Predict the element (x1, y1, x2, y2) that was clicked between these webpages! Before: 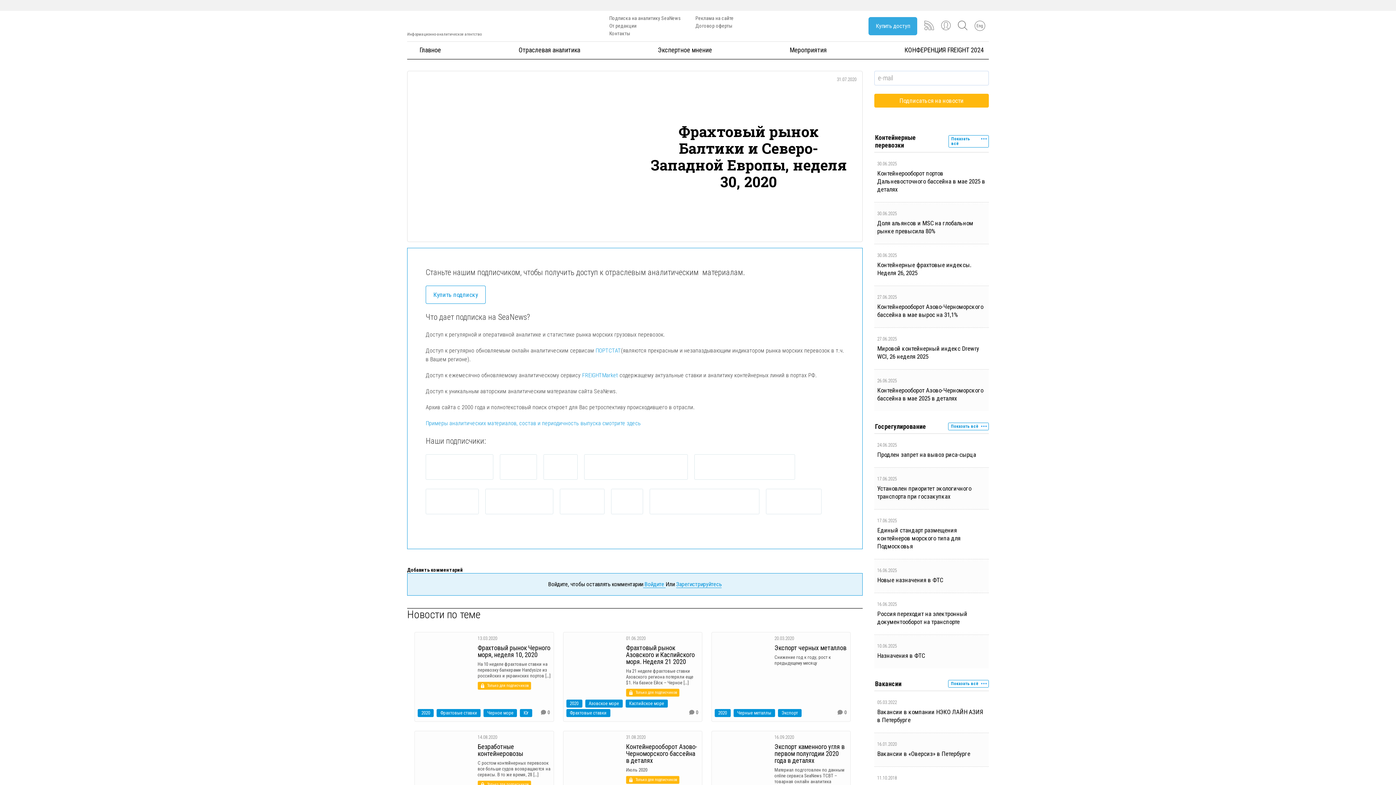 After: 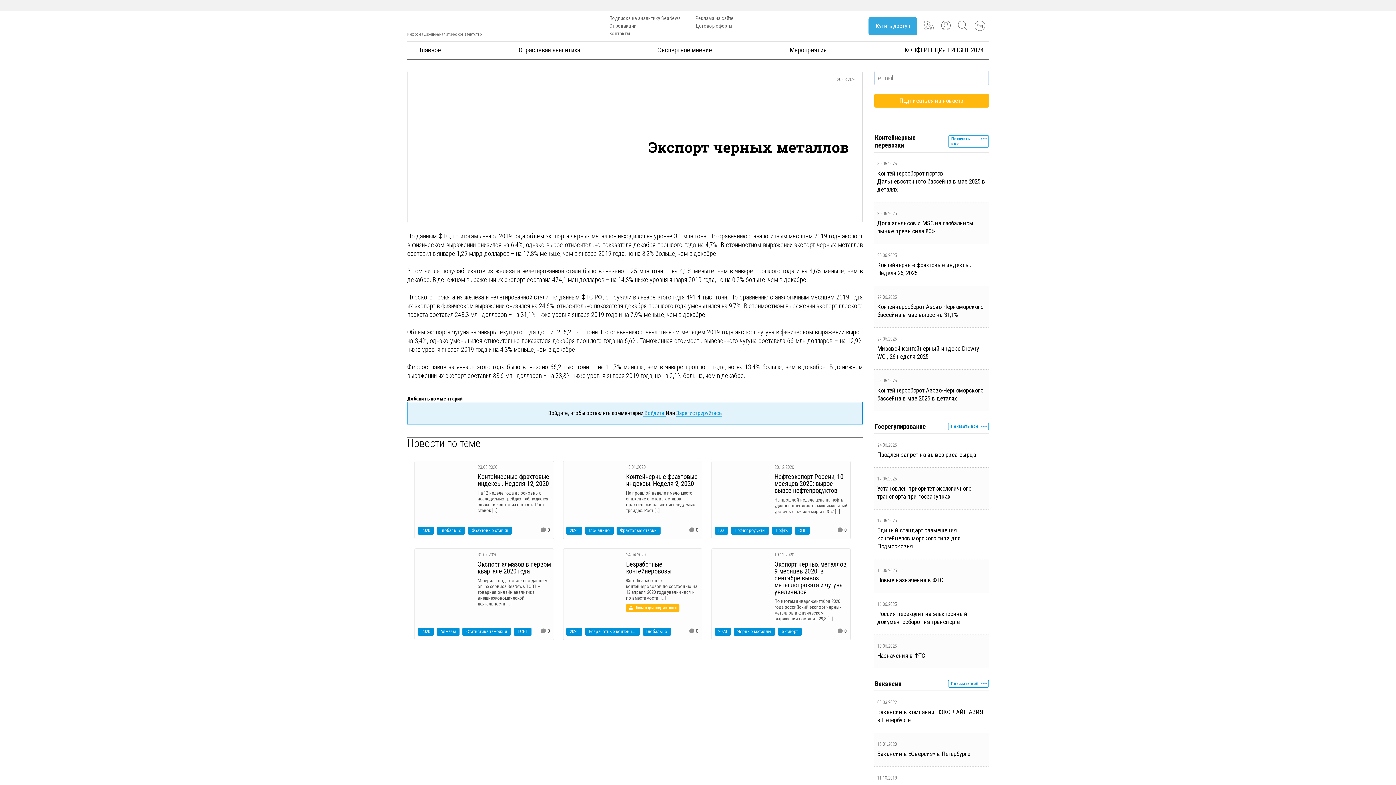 Action: label: Экспорт черных металлов bbox: (774, 644, 846, 652)